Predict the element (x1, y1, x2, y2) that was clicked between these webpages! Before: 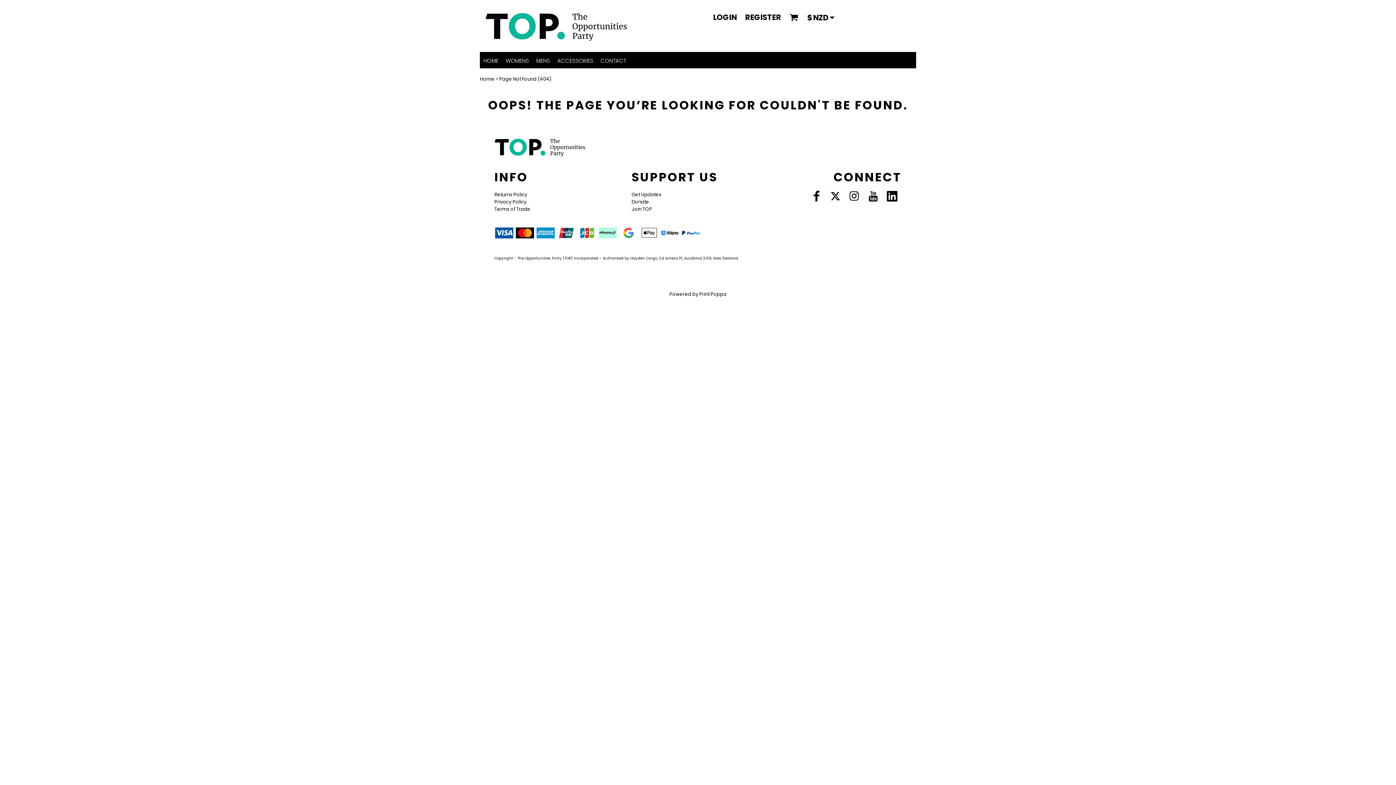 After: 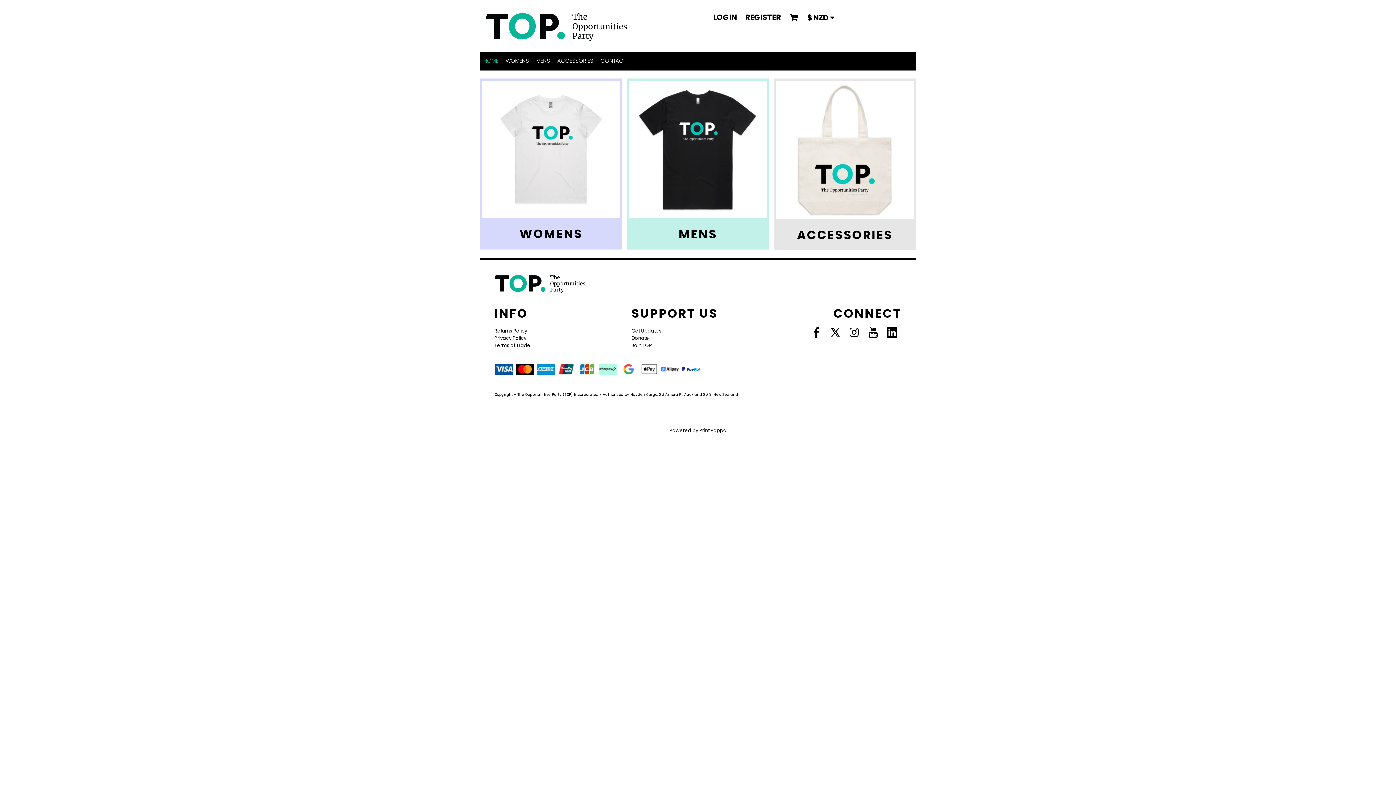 Action: bbox: (481, 10, 627, 41)